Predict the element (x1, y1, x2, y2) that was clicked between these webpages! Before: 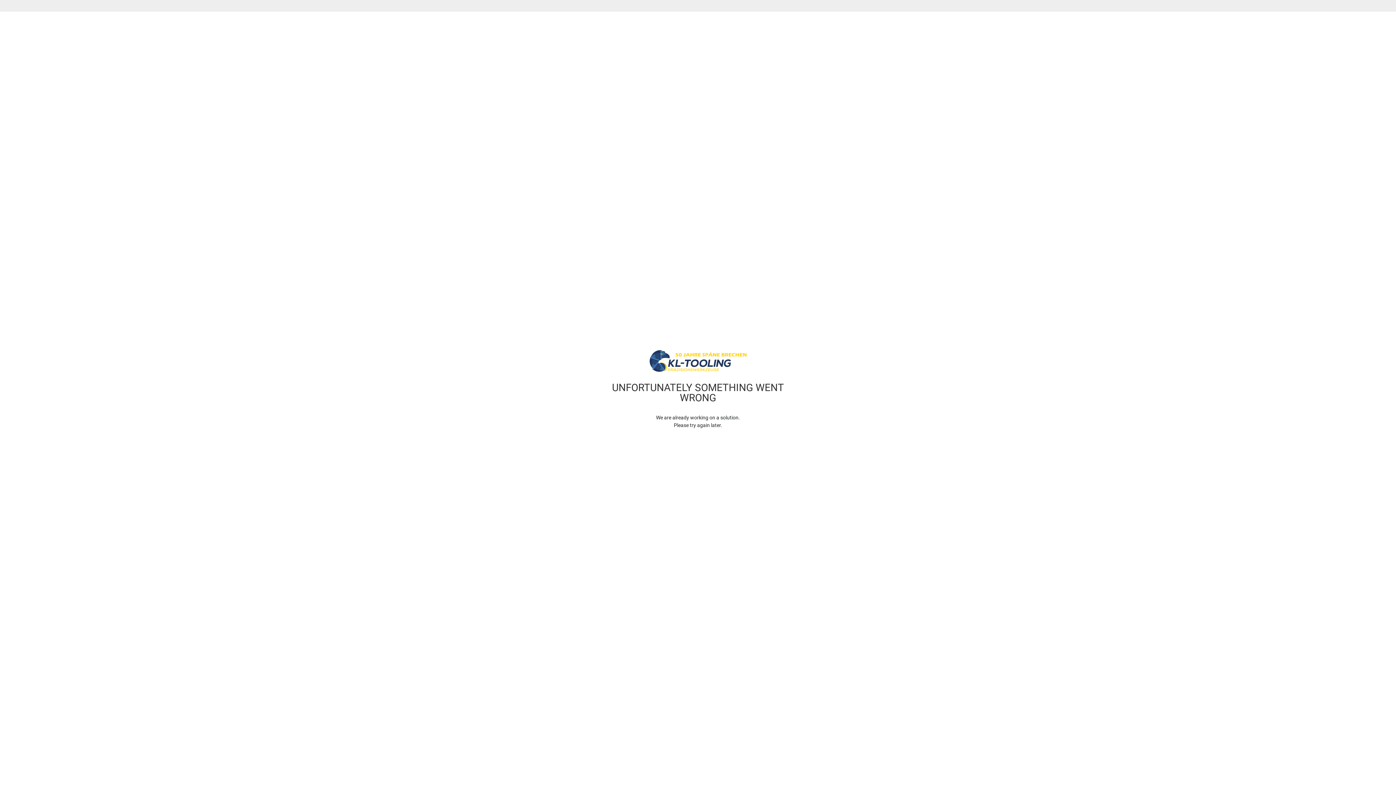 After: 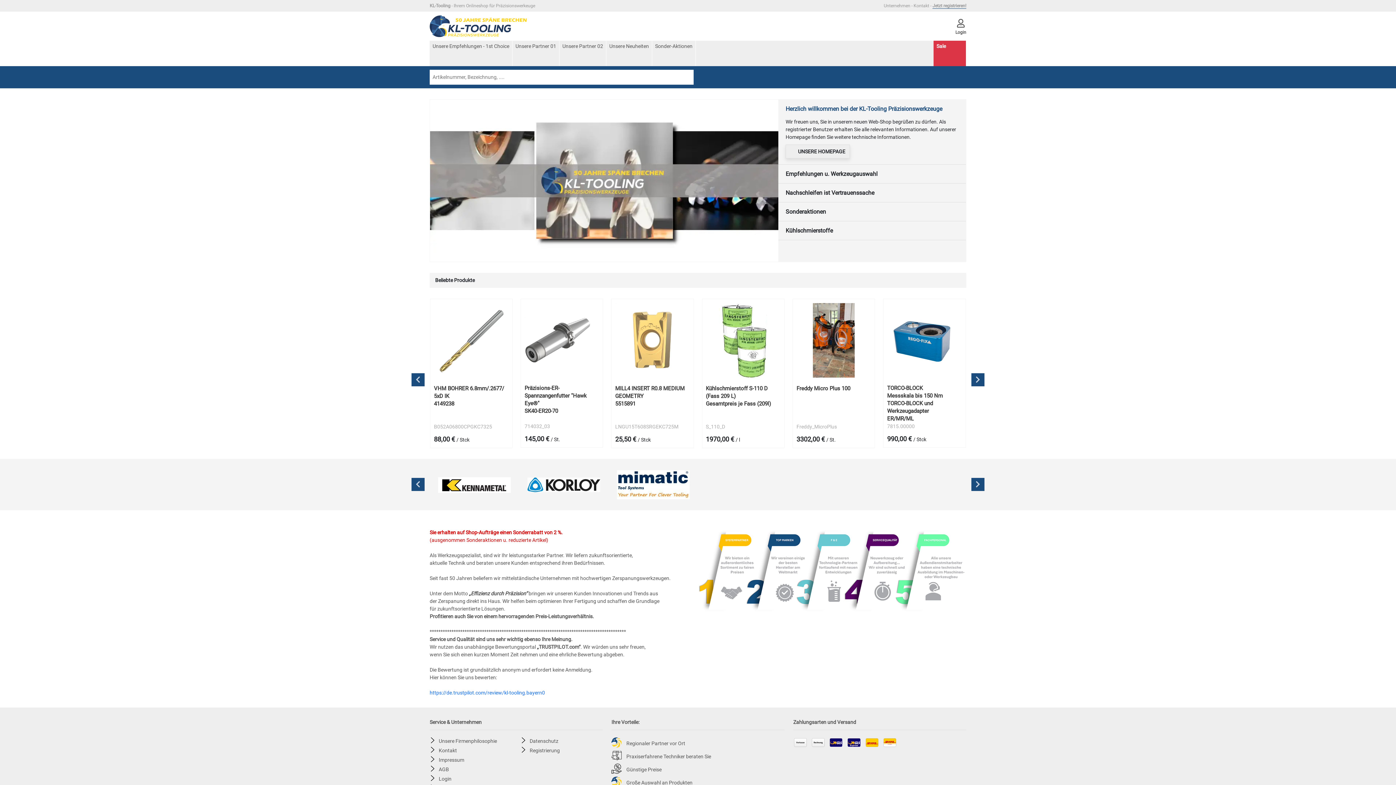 Action: bbox: (649, 350, 746, 372)